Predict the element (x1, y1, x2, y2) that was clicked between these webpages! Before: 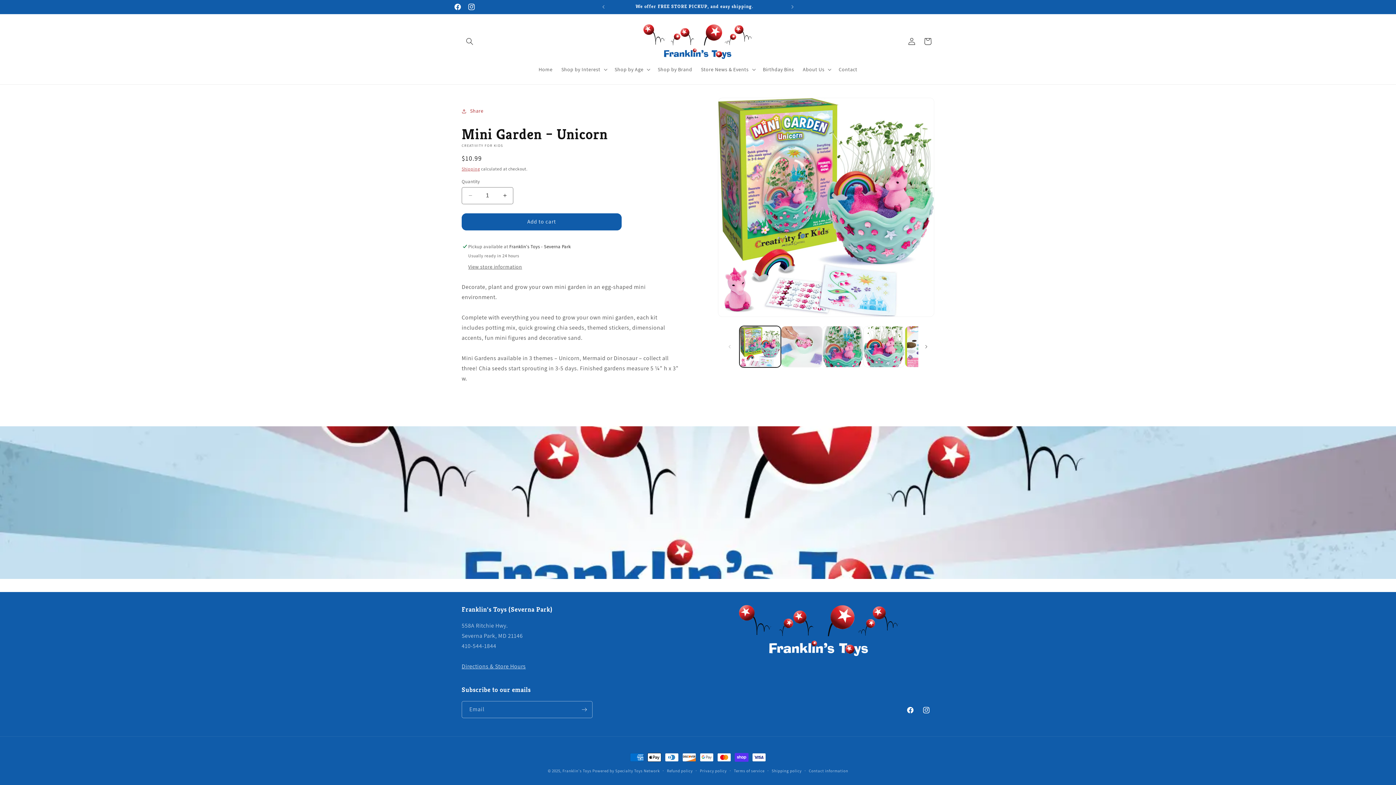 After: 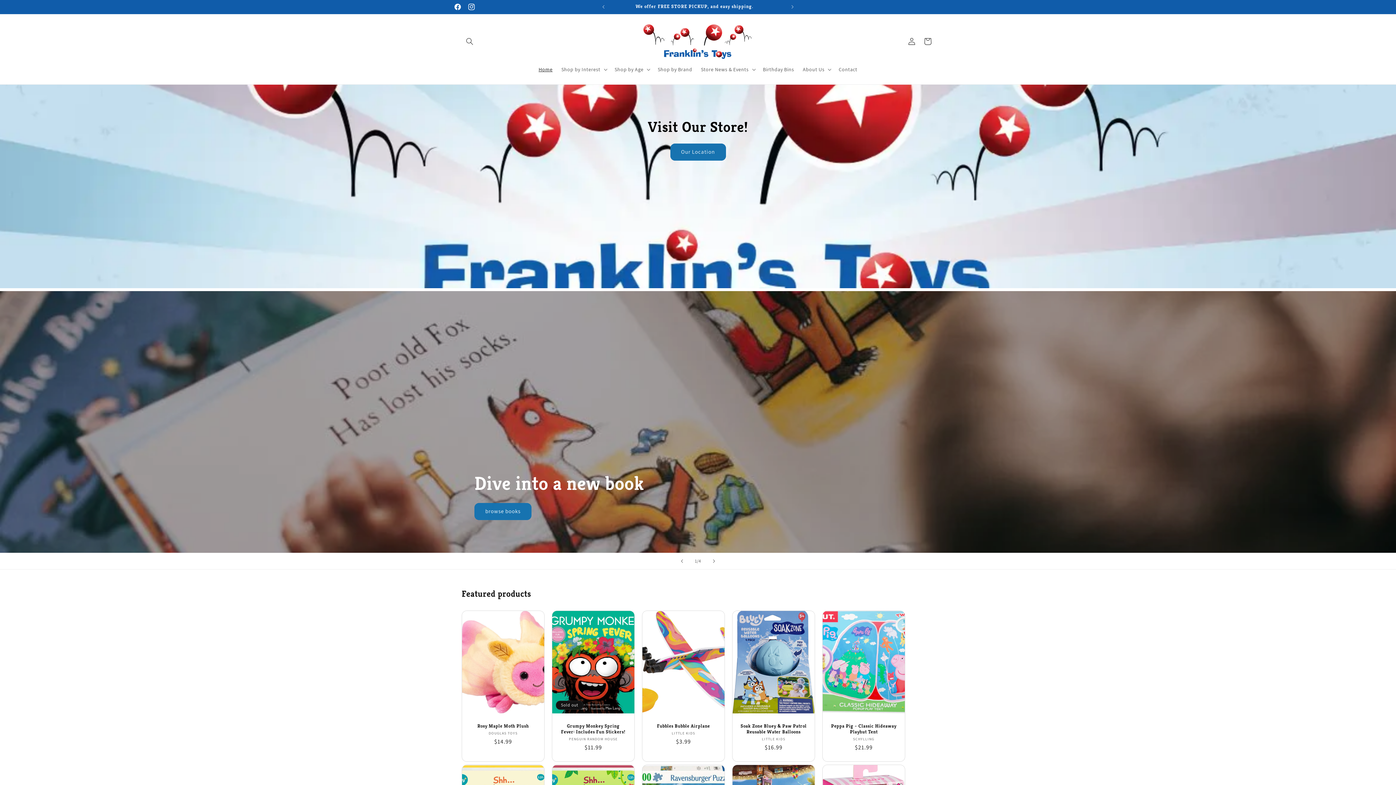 Action: label: Home bbox: (534, 61, 557, 76)